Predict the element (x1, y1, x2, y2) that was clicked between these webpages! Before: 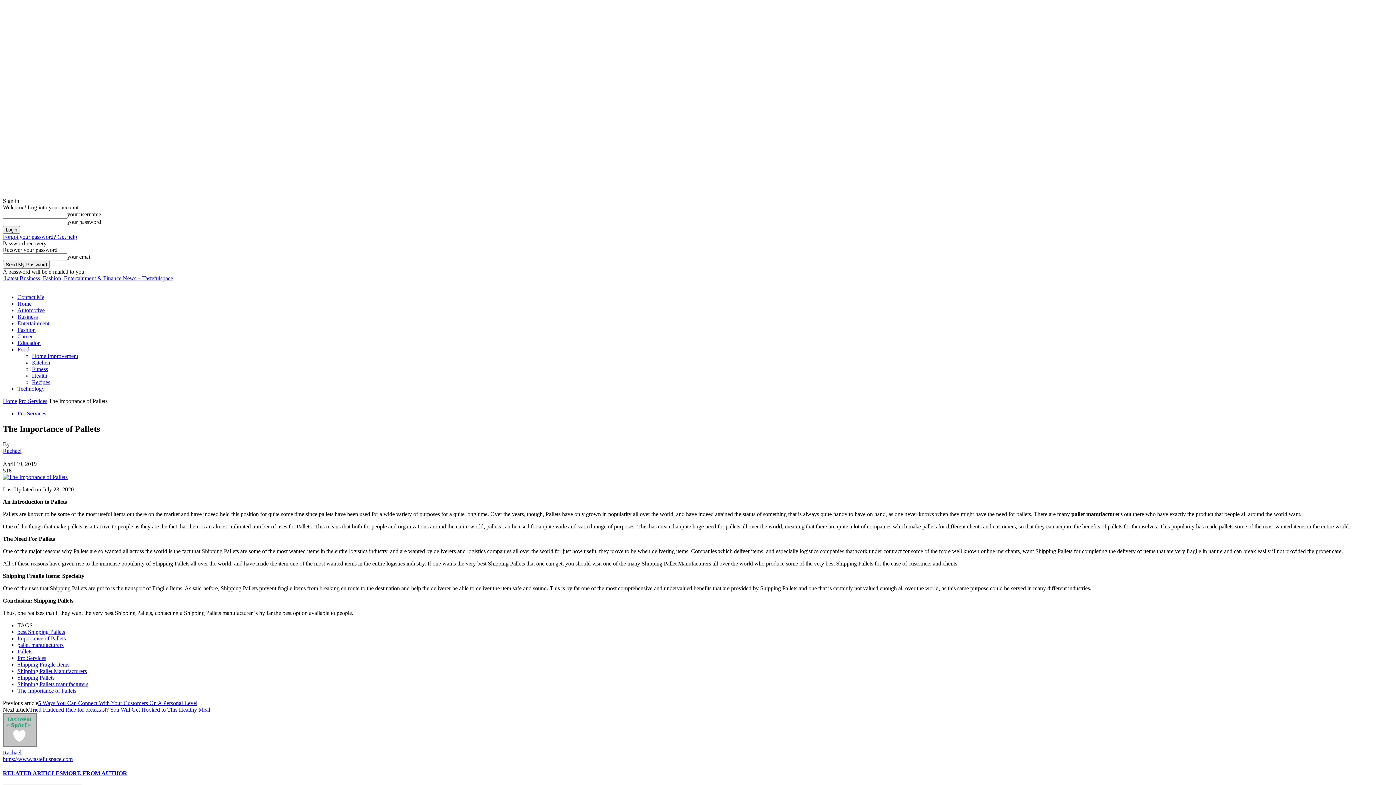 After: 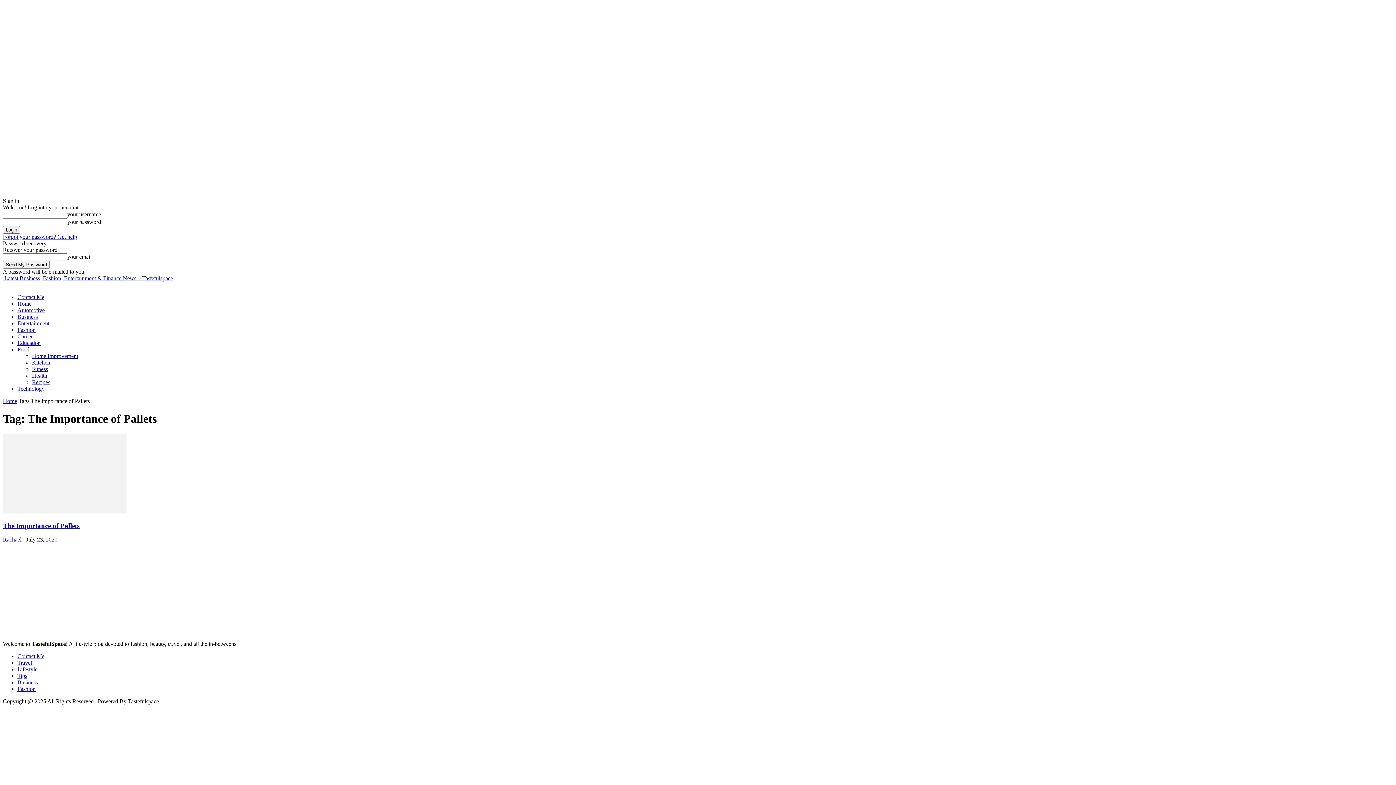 Action: bbox: (17, 687, 76, 694) label: The Importance of Pallets